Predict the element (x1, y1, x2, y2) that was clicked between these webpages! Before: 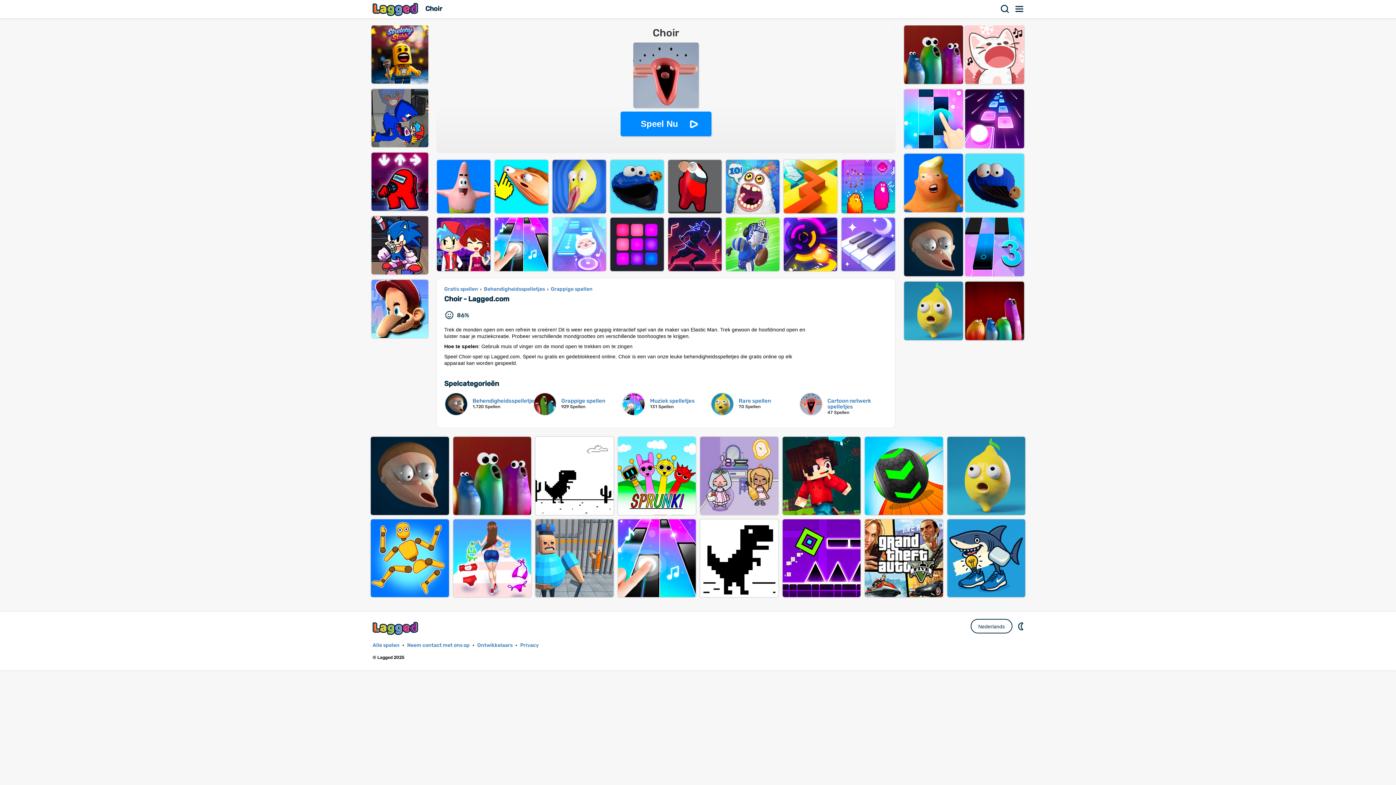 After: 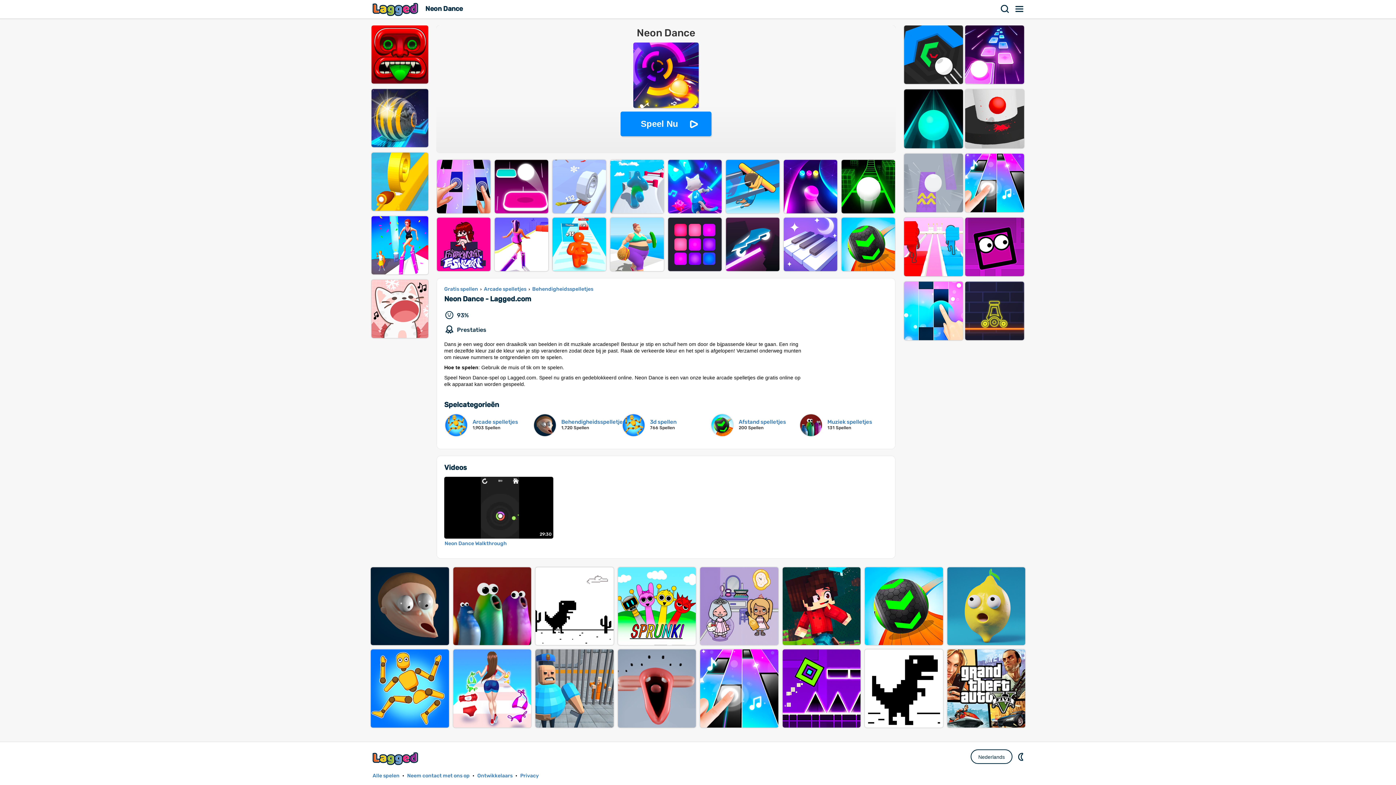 Action: label: NEON DANCE bbox: (784, 260, 837, 313)